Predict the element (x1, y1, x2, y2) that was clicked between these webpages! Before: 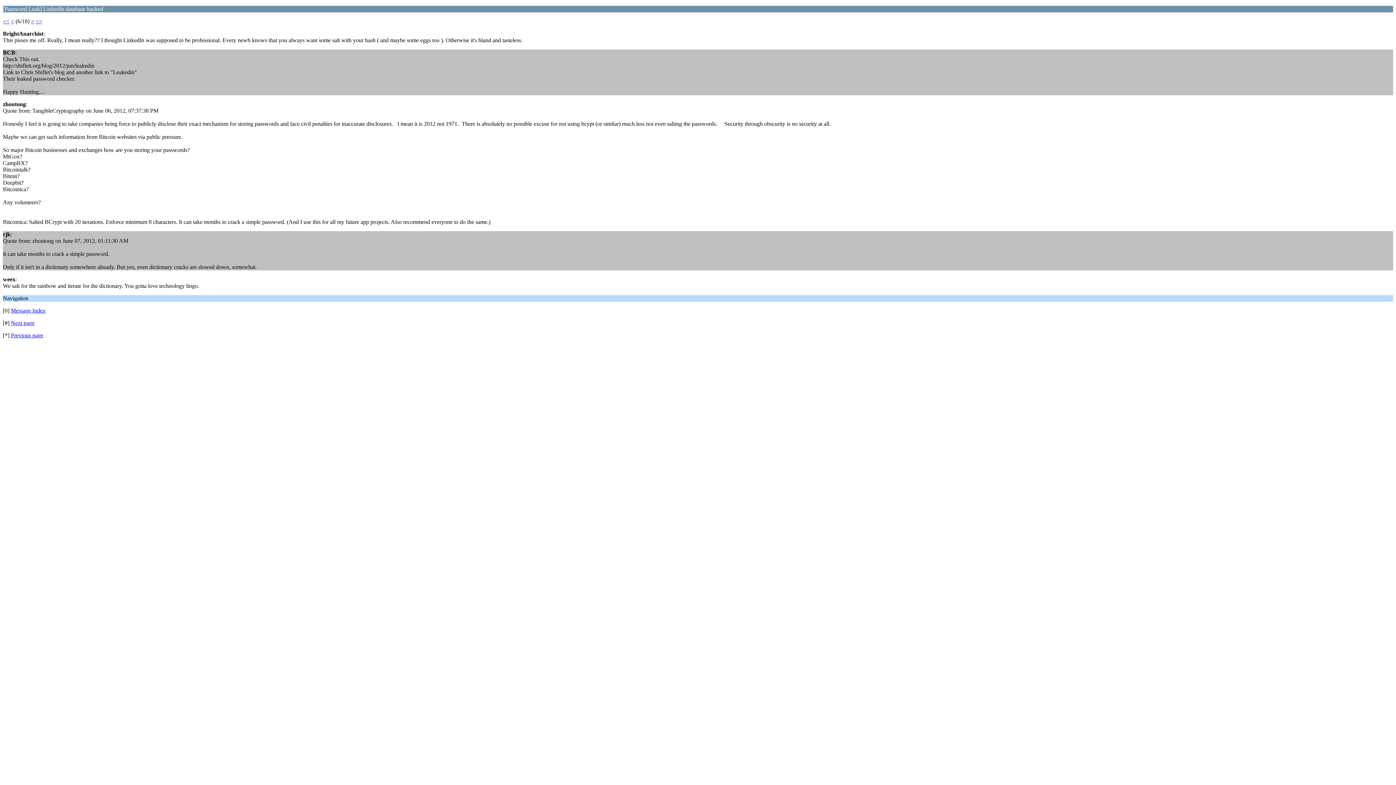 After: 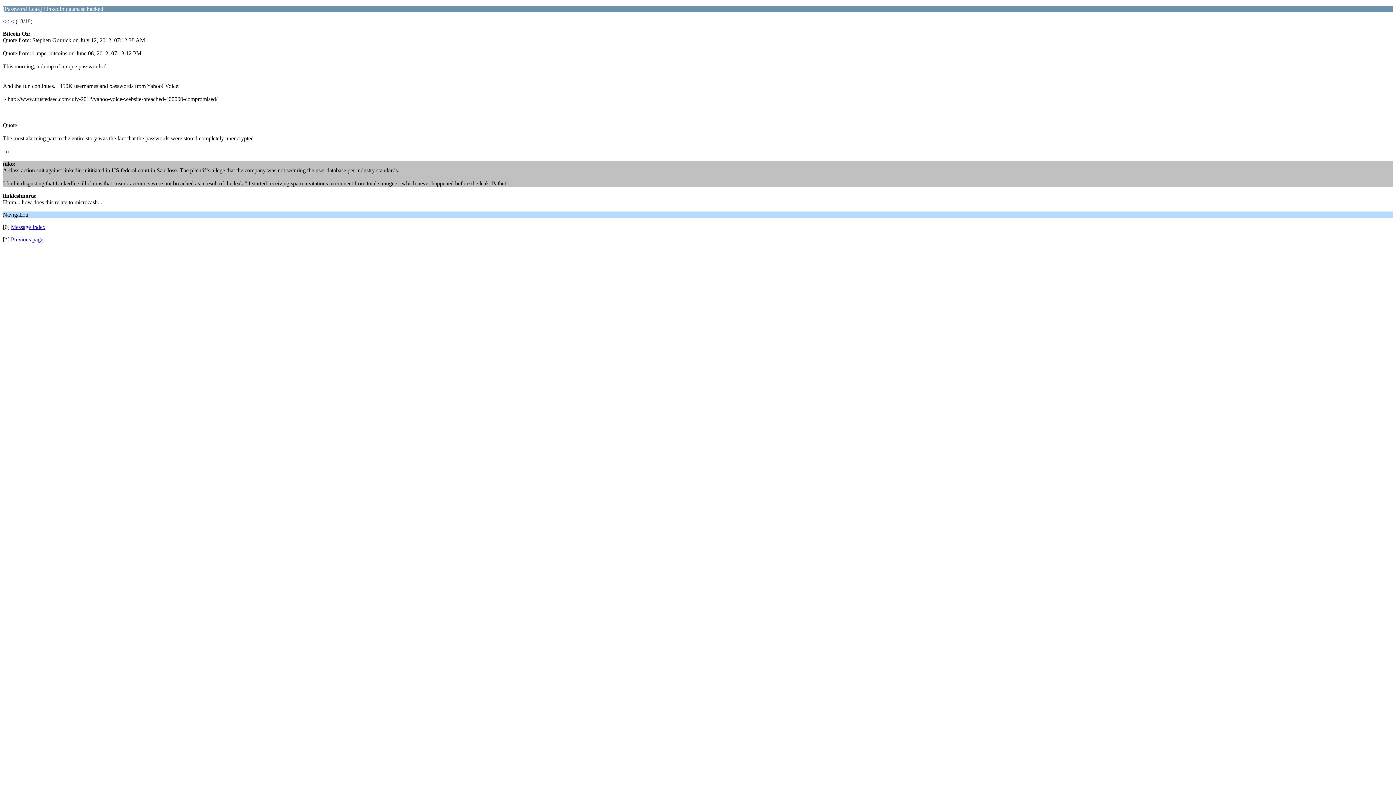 Action: bbox: (35, 18, 42, 24) label: >>